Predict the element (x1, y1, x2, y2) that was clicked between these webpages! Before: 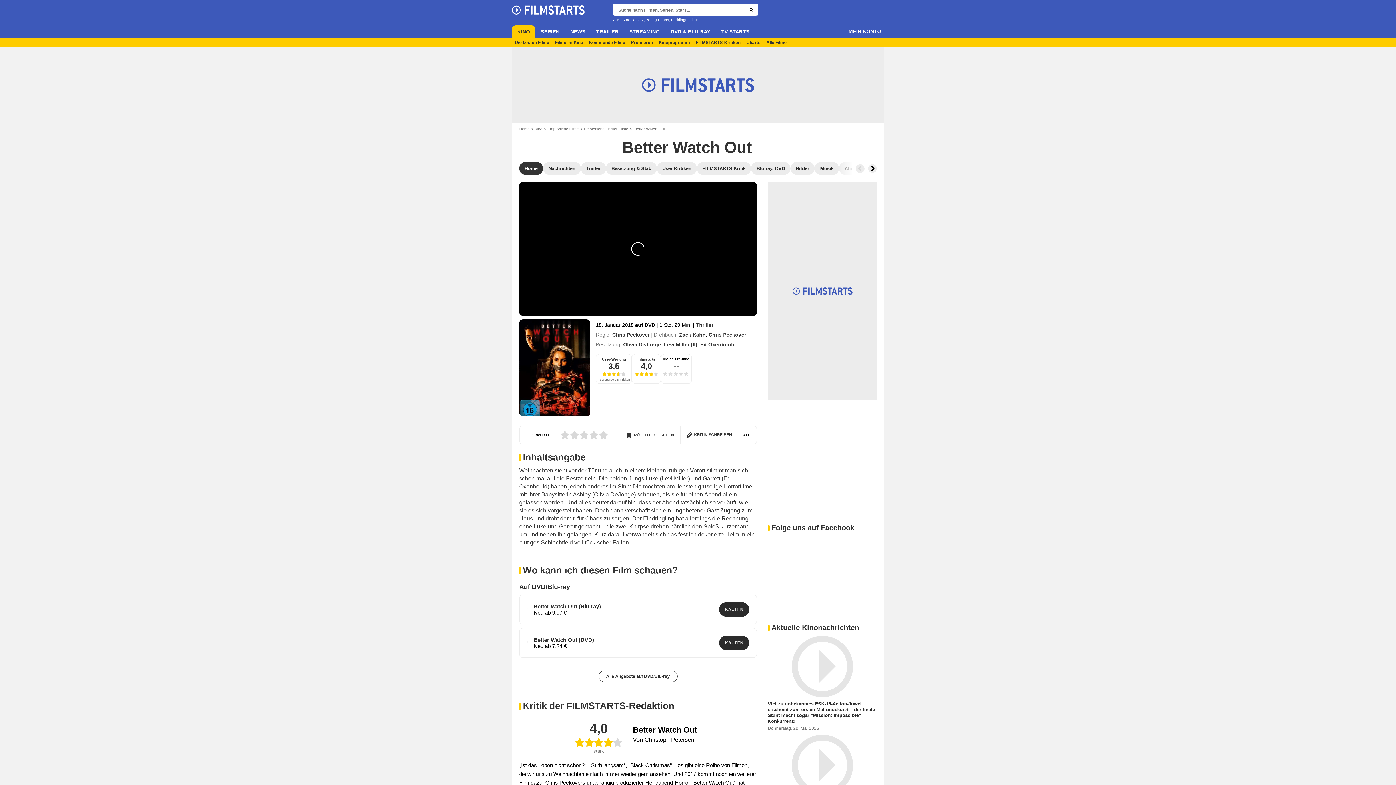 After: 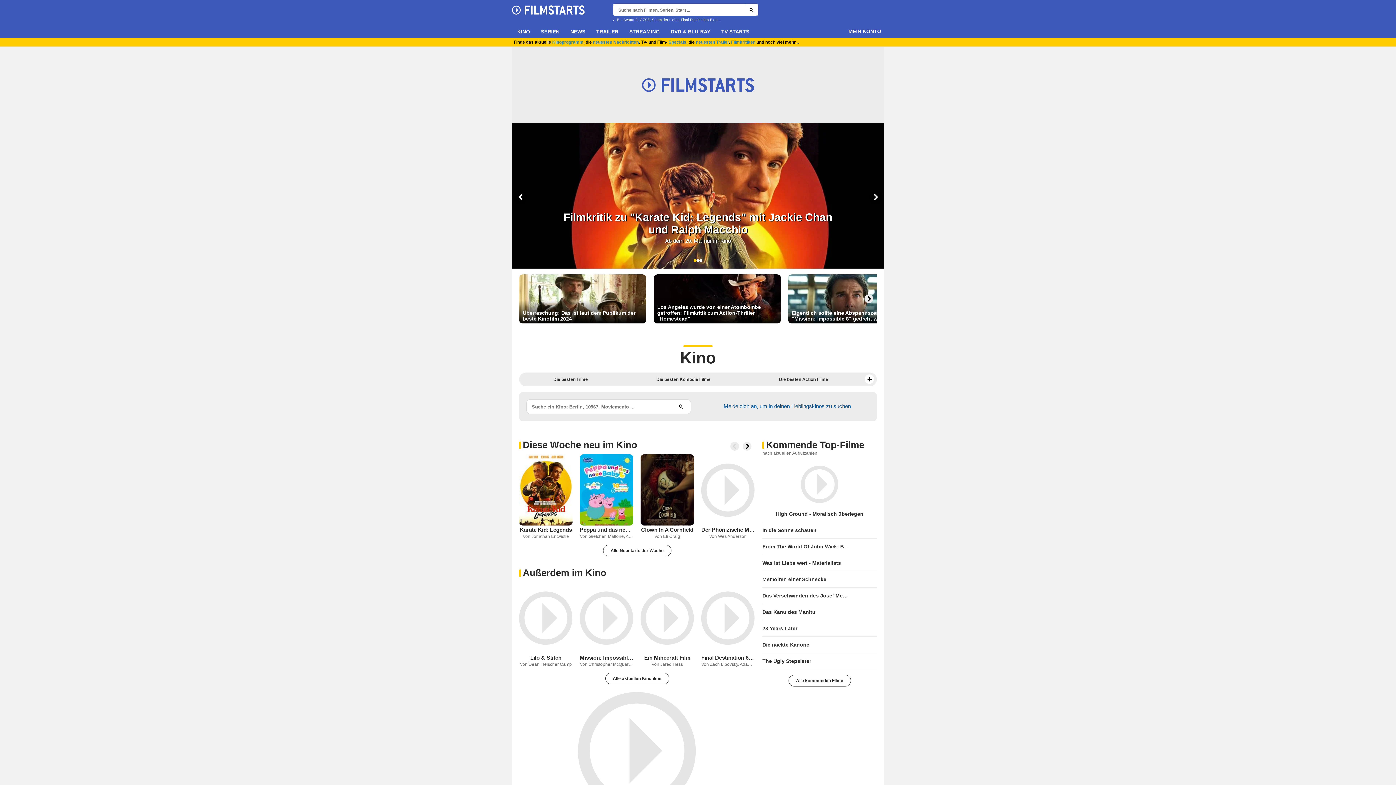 Action: label: Home bbox: (519, 126, 534, 131)